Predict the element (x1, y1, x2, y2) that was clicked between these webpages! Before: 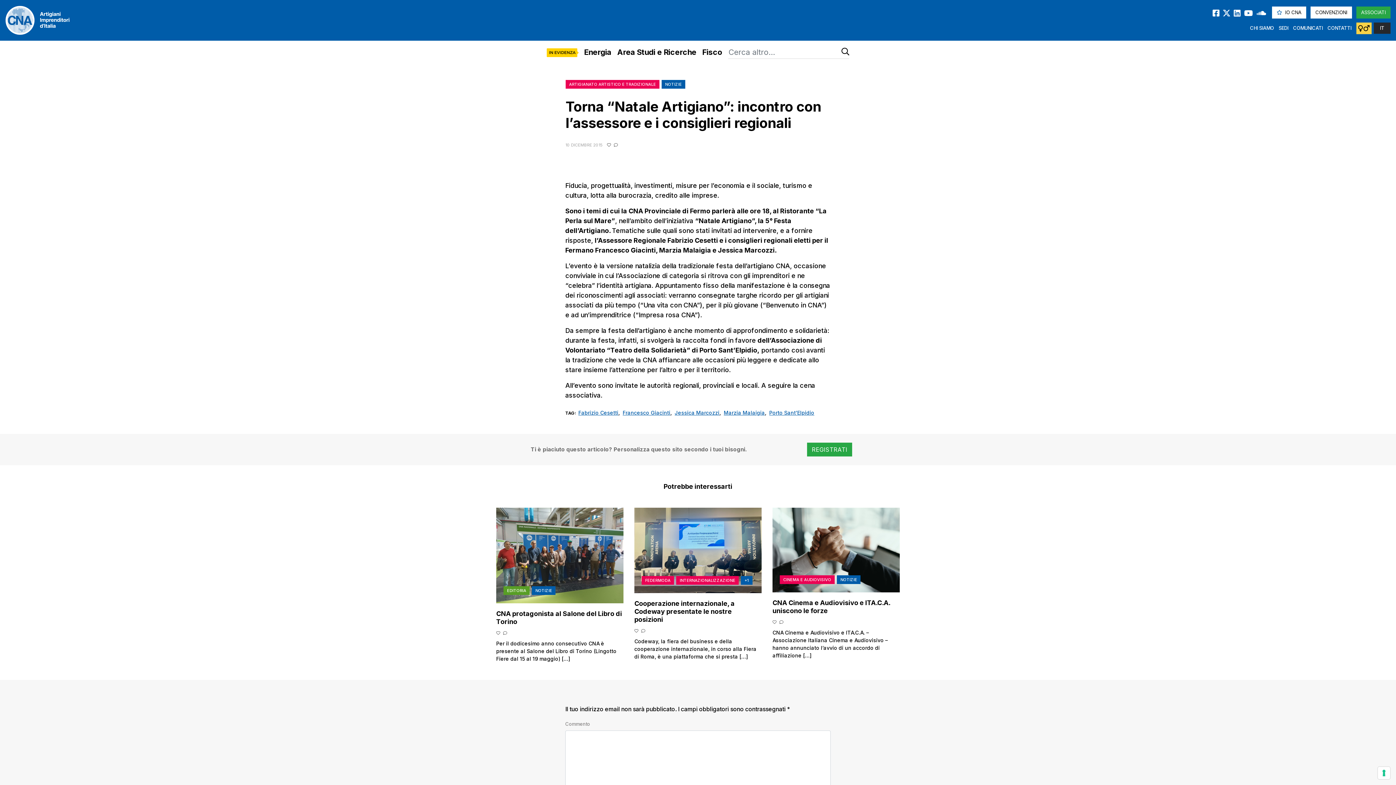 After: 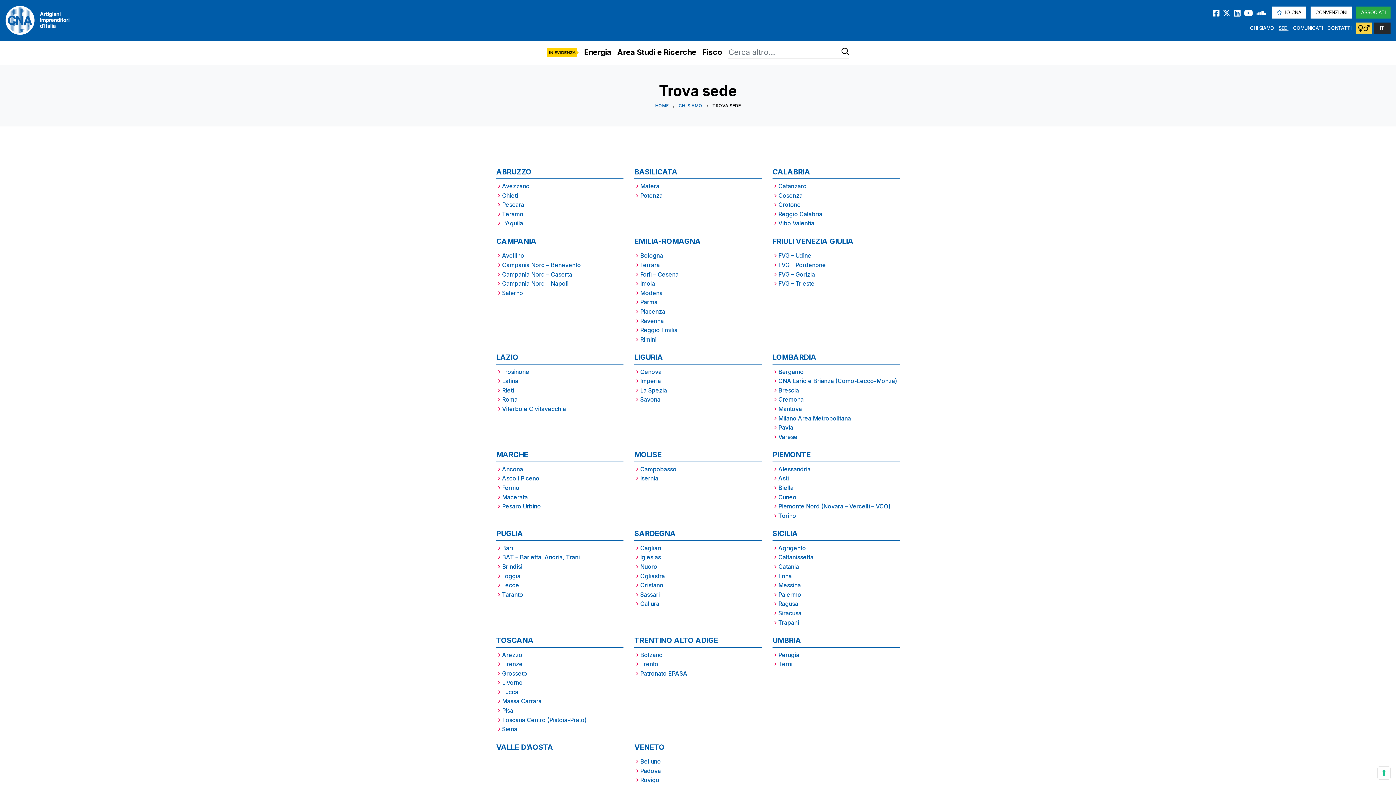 Action: label: SEDI bbox: (1276, 22, 1291, 33)